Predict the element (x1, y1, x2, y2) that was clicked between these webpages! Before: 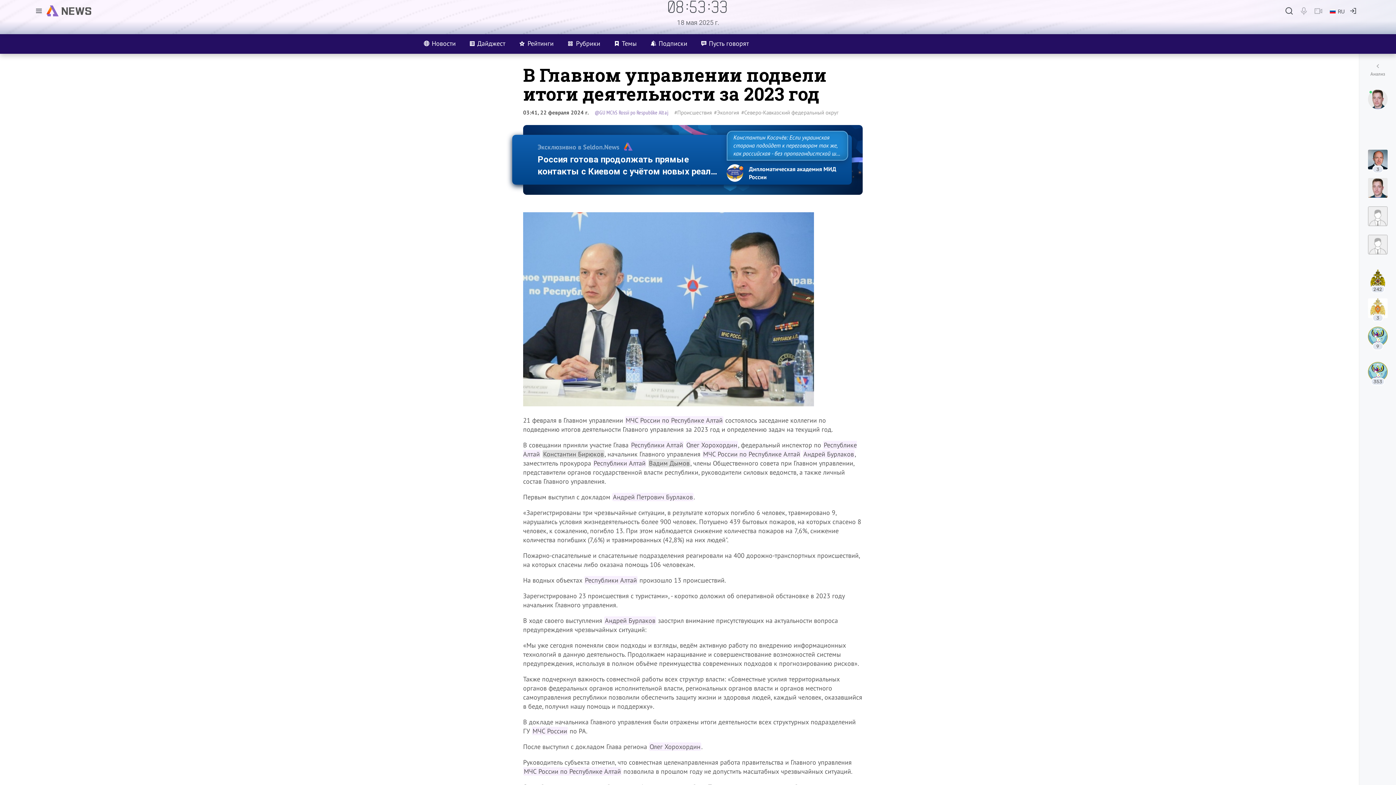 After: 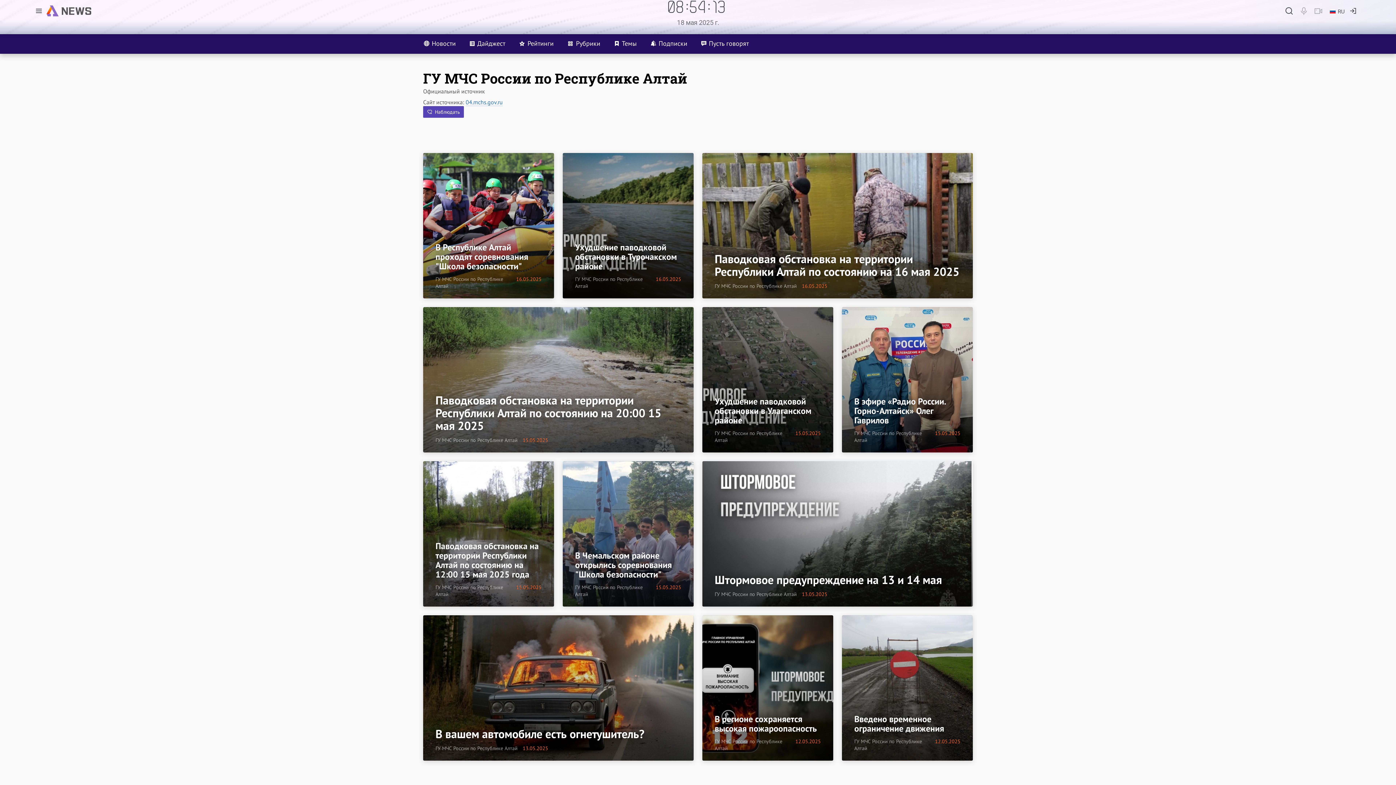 Action: label: @GU MChS Rossii po Respublike Altaj bbox: (594, 108, 668, 116)